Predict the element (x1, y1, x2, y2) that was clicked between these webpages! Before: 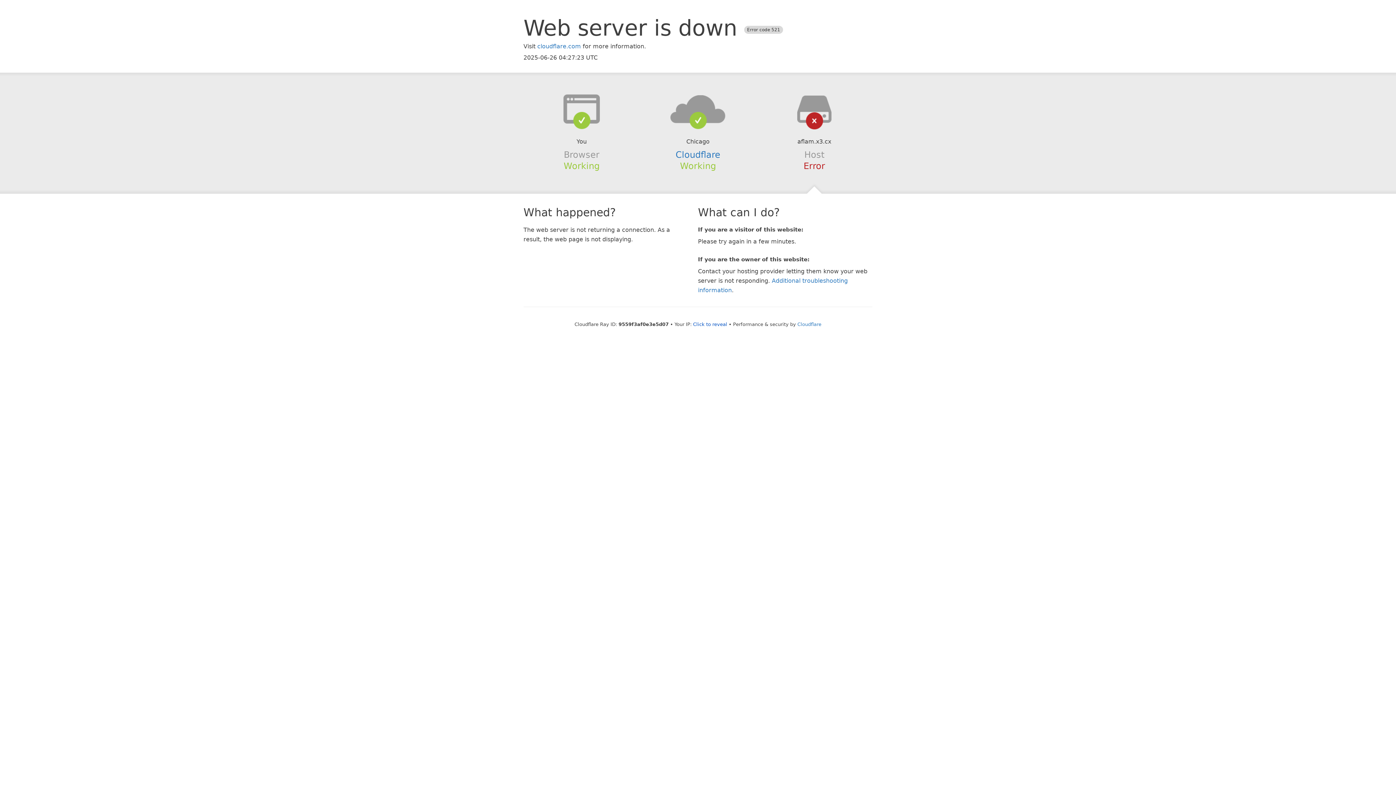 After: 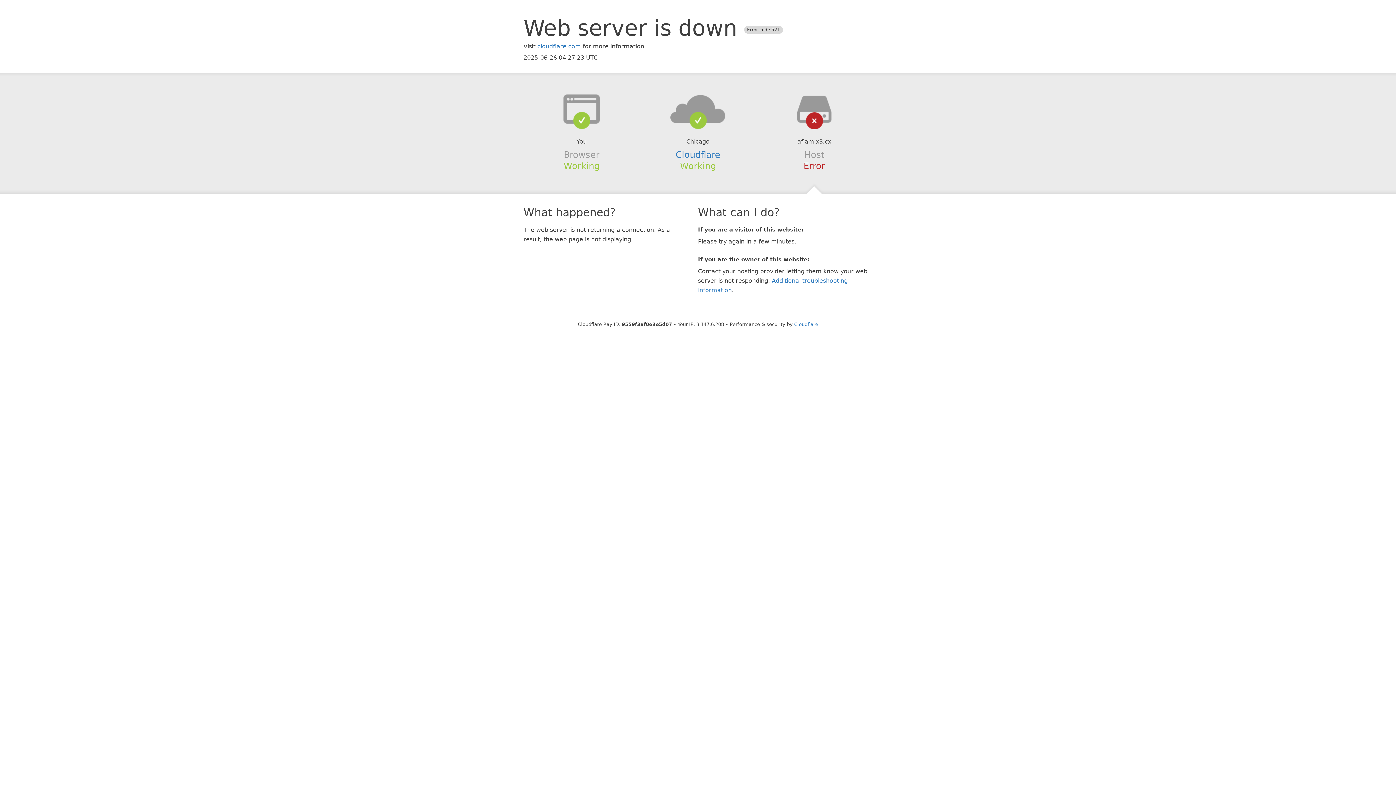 Action: bbox: (693, 321, 727, 327) label: Click to reveal